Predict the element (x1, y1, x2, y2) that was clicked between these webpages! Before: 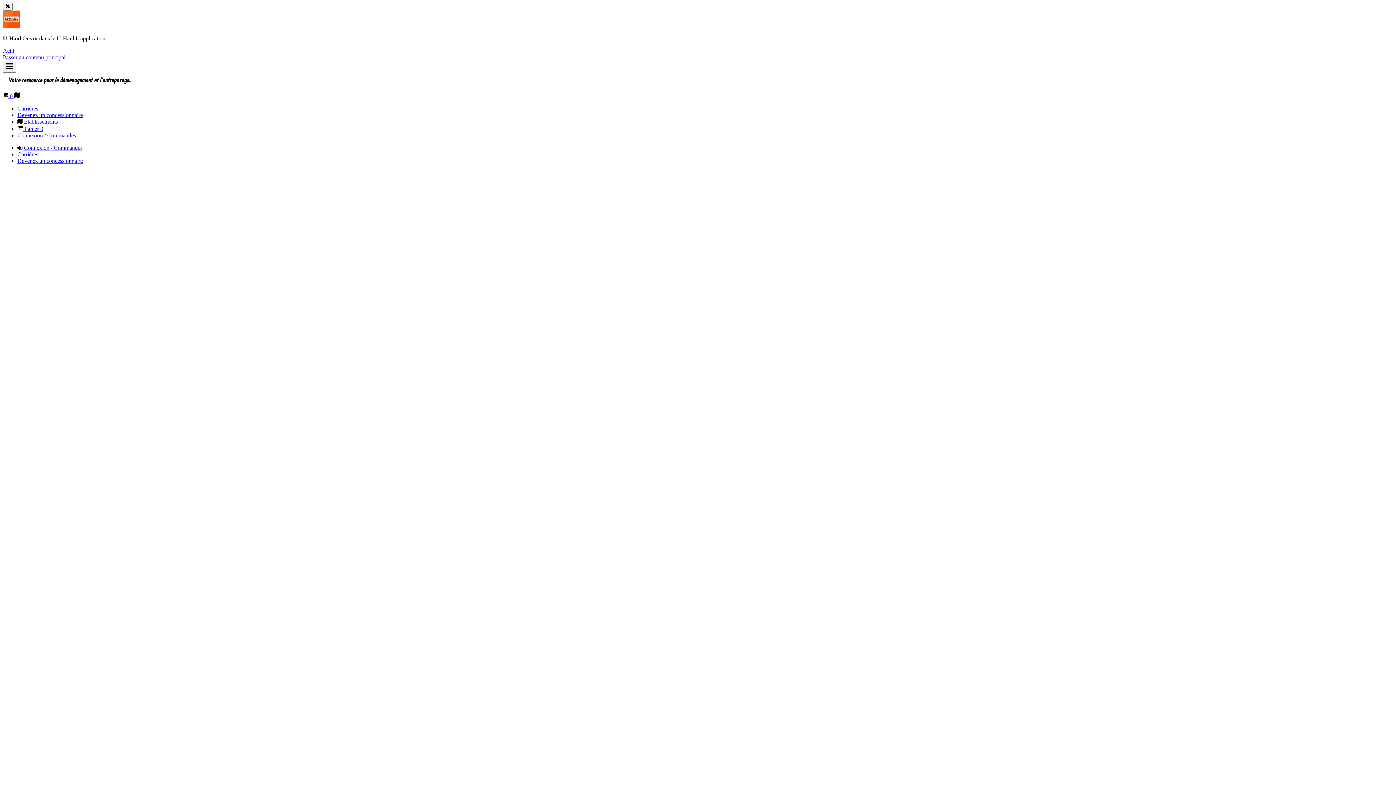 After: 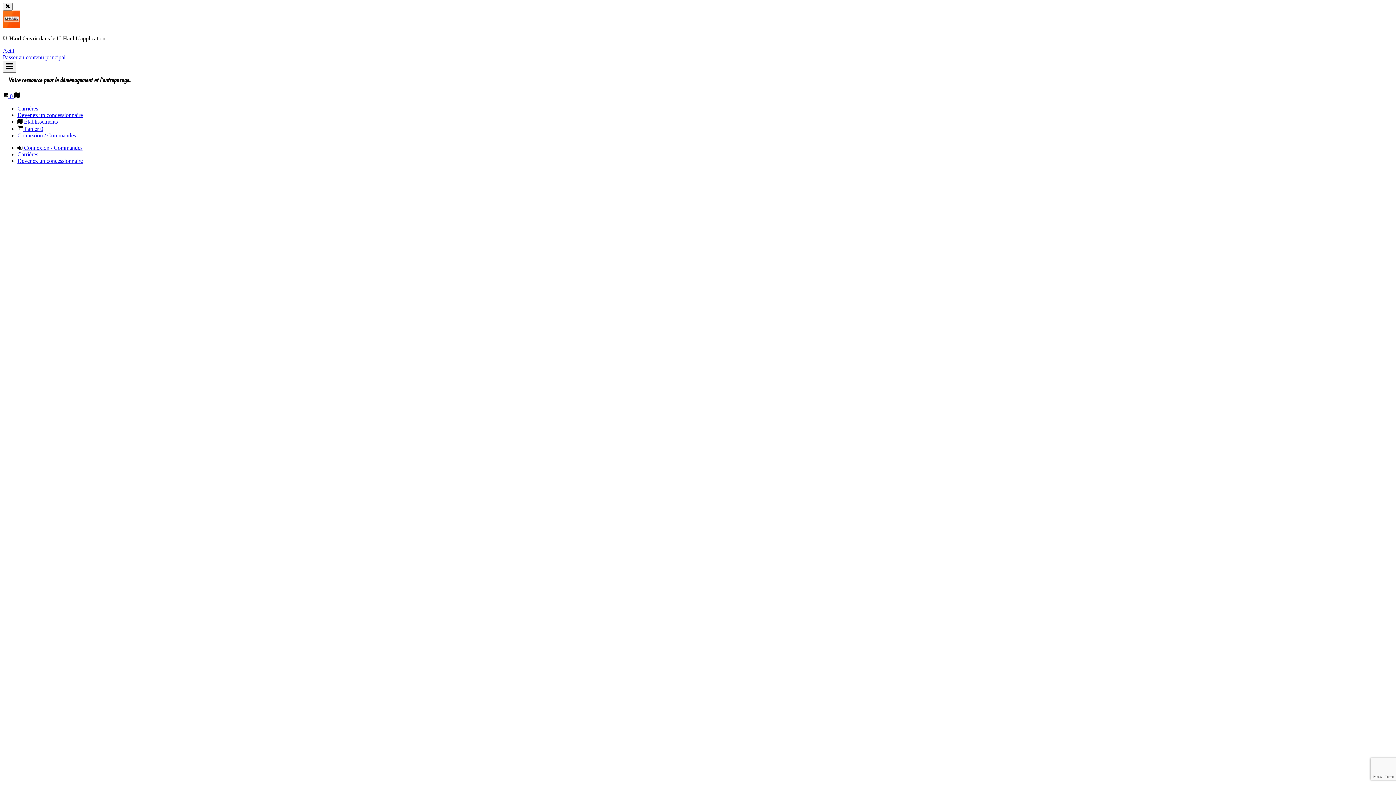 Action: bbox: (17, 112, 82, 118) label: Devenez un concessionnaire